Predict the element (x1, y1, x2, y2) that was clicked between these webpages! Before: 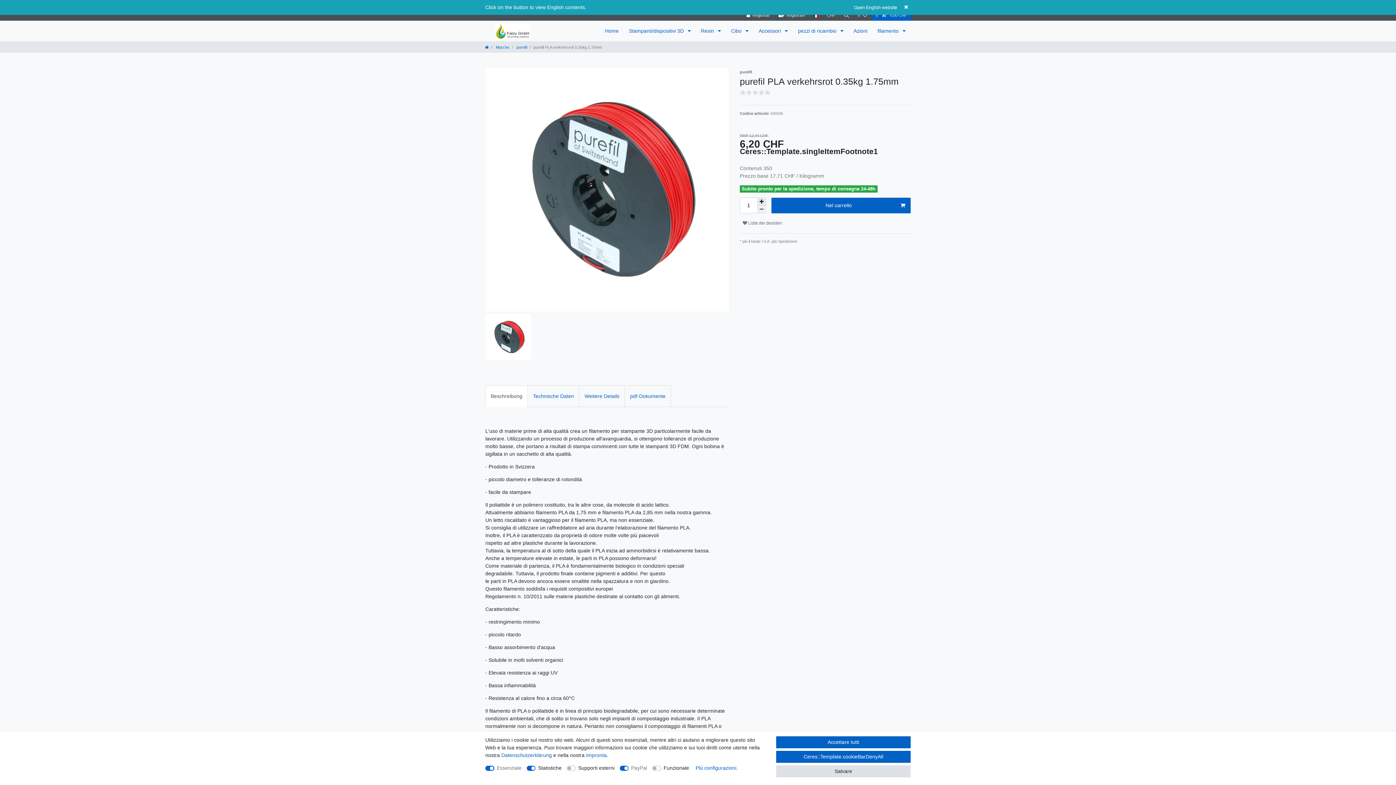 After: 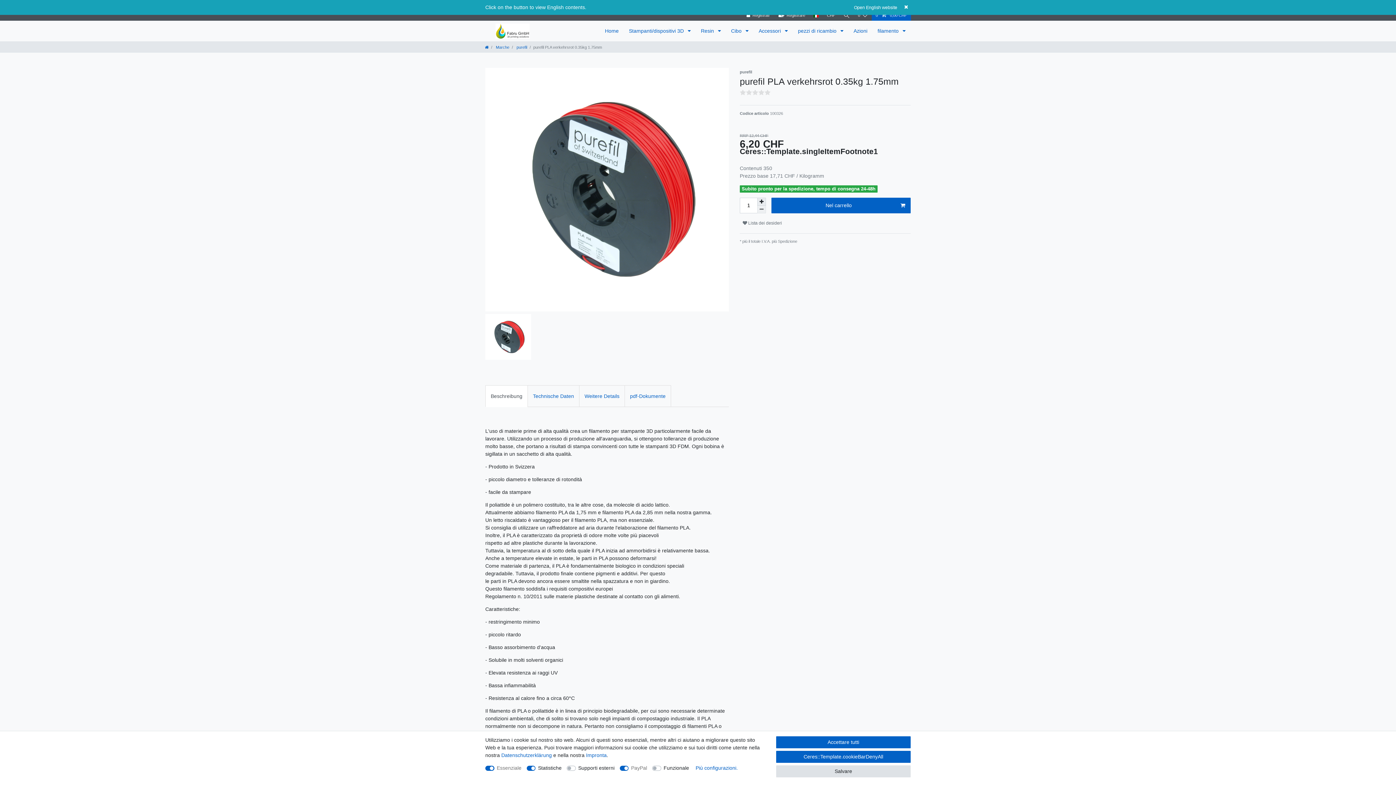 Action: label:  Spedizione bbox: (777, 239, 797, 243)